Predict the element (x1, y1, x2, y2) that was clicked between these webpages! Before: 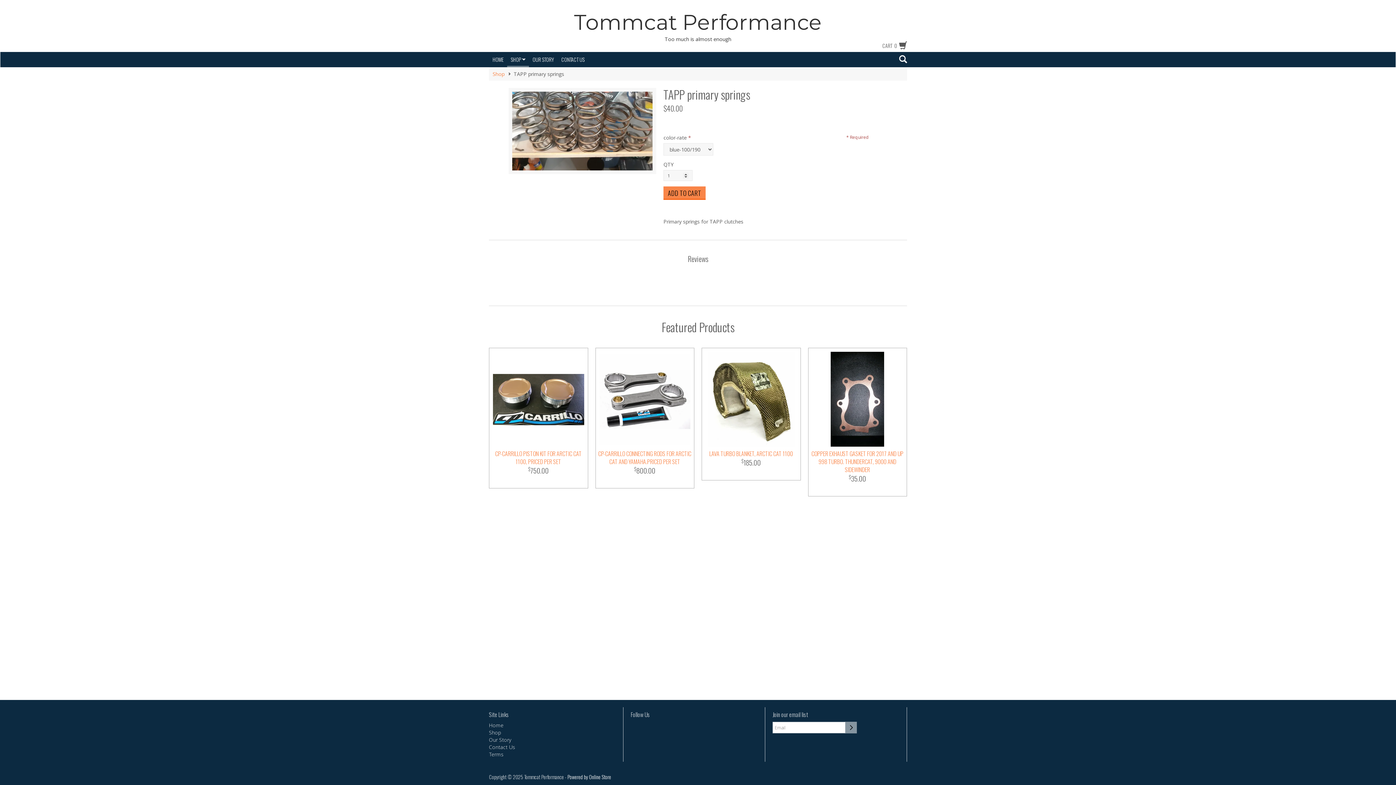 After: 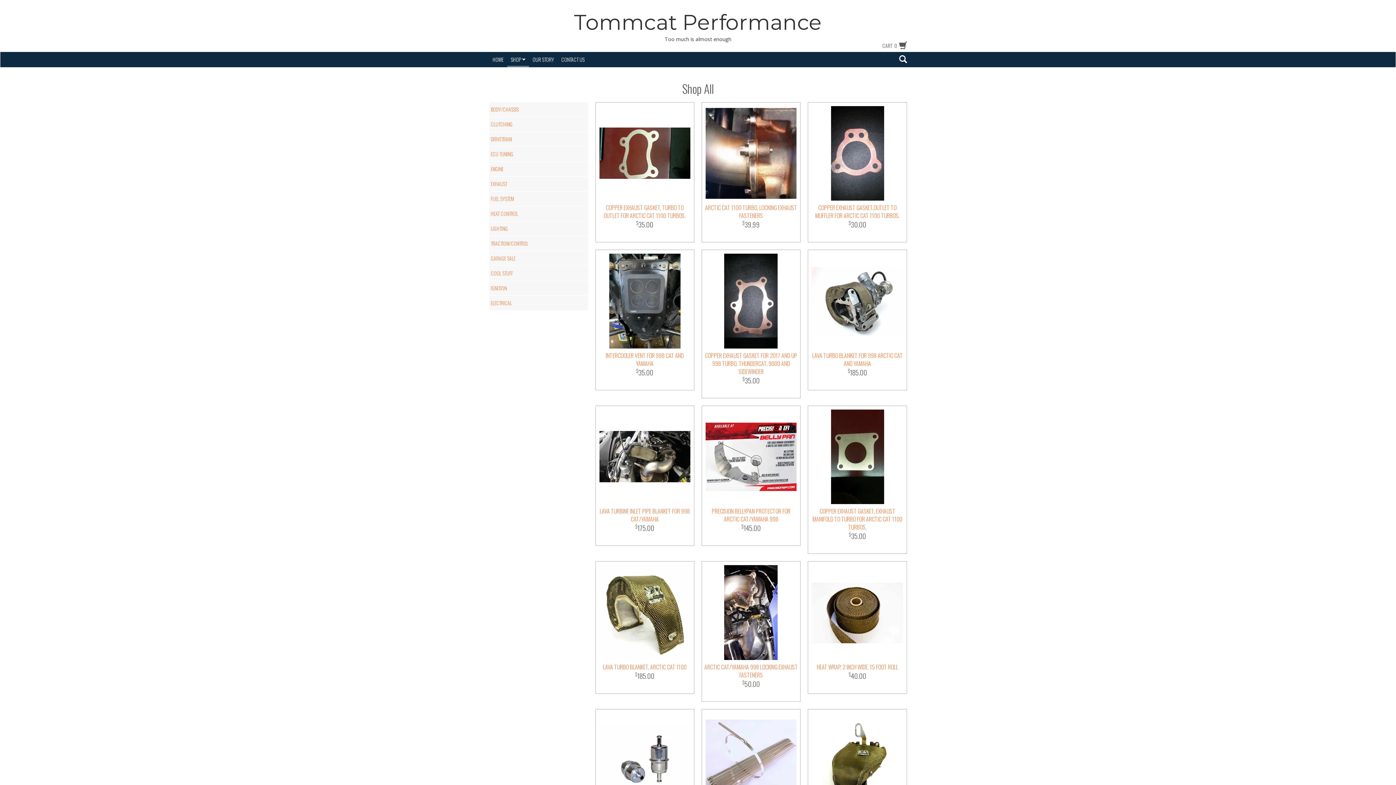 Action: bbox: (492, 70, 504, 77) label: Shop